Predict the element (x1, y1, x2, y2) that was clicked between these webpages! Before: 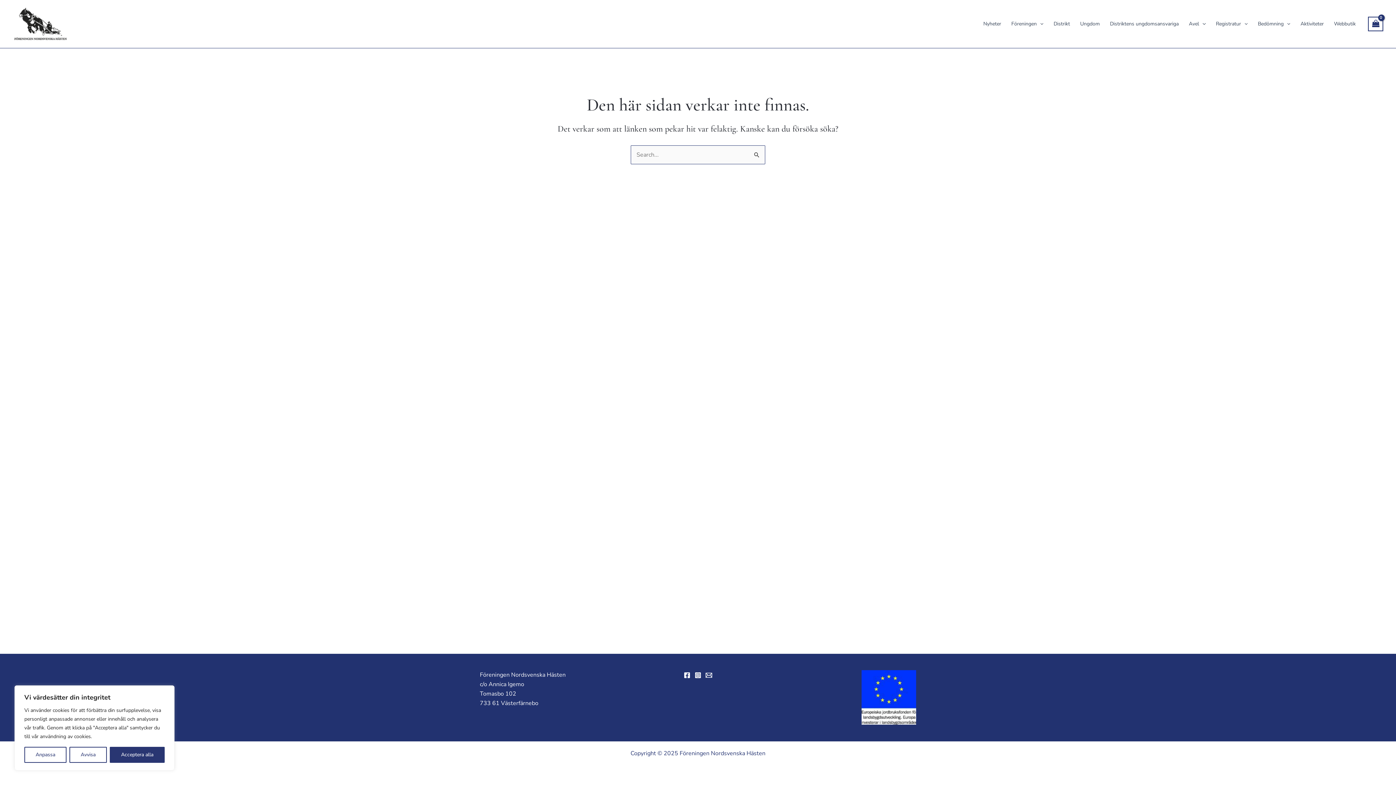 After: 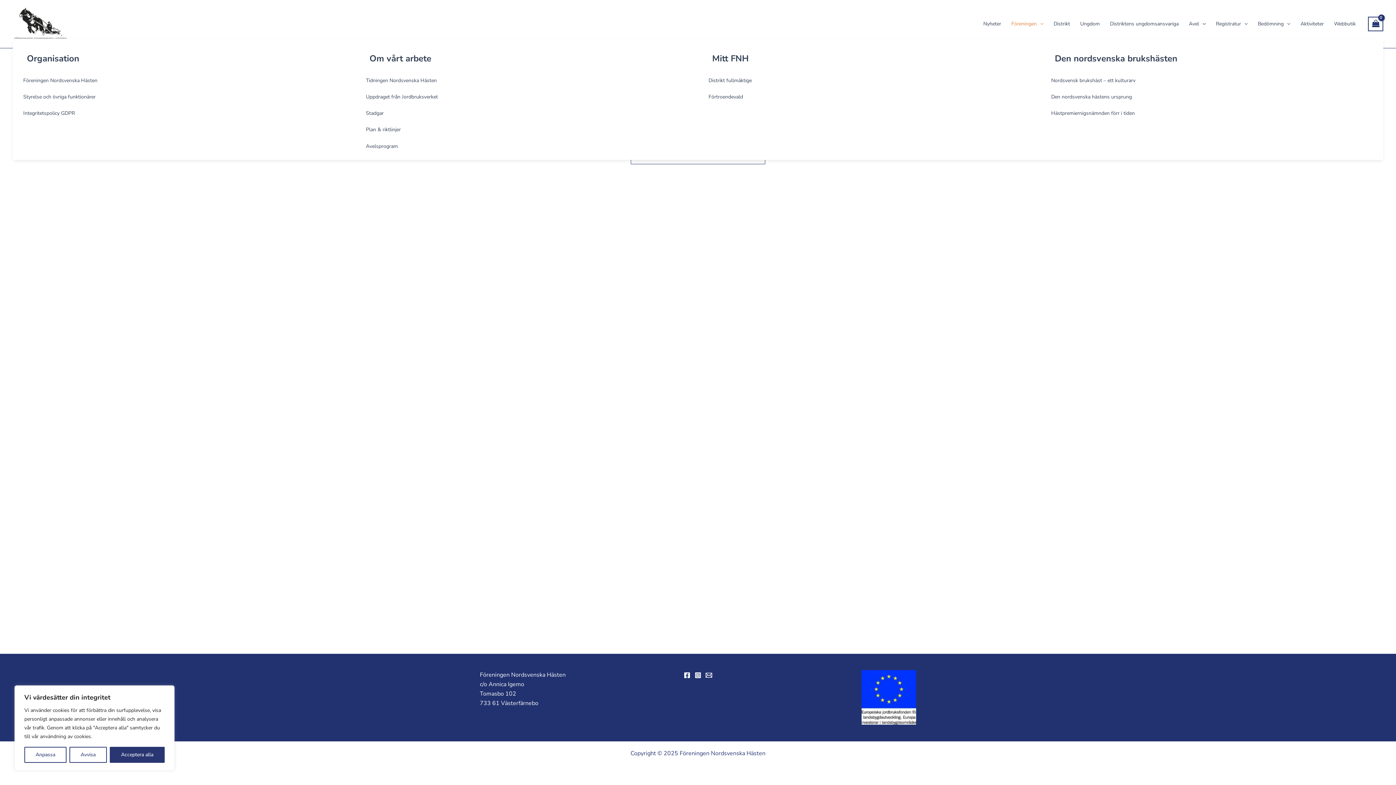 Action: label: Föreningen bbox: (1006, 9, 1048, 38)